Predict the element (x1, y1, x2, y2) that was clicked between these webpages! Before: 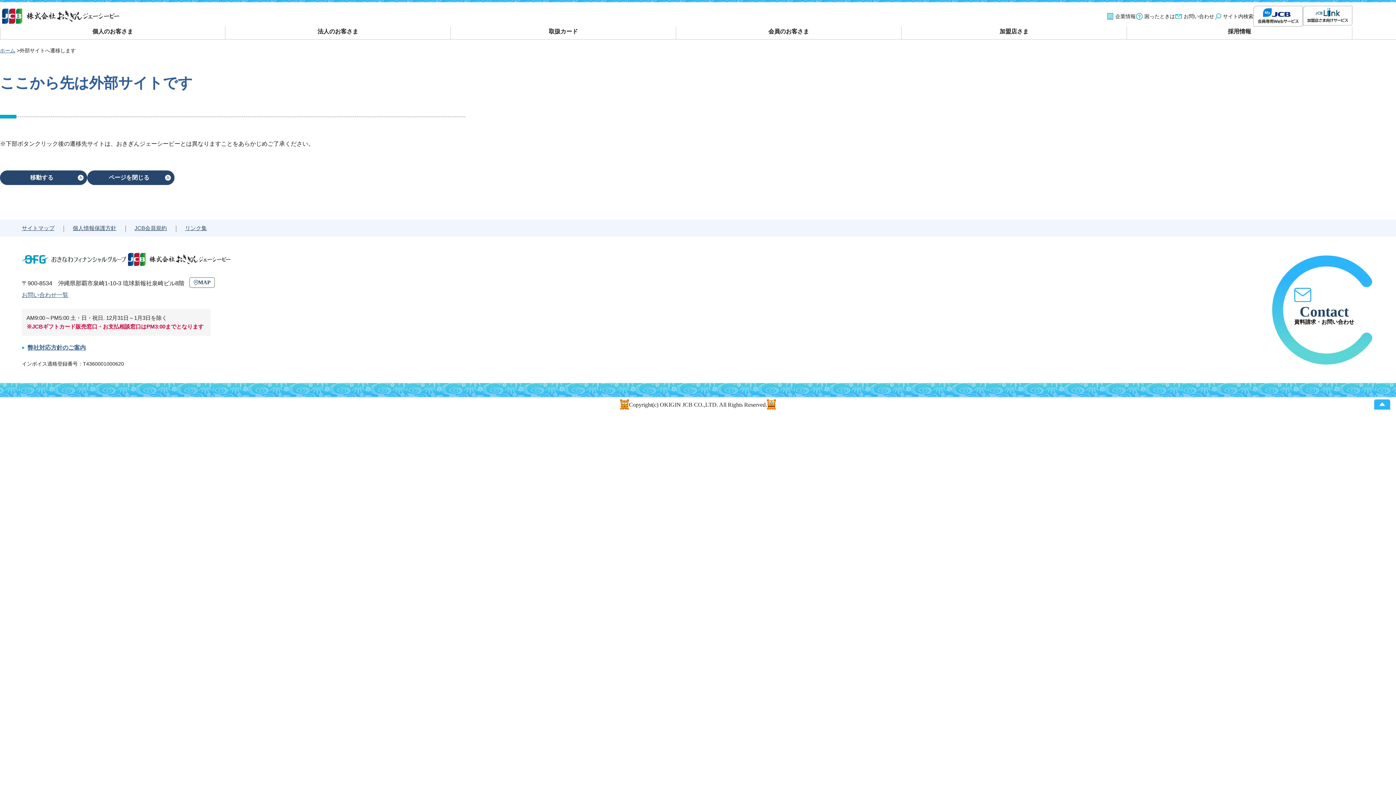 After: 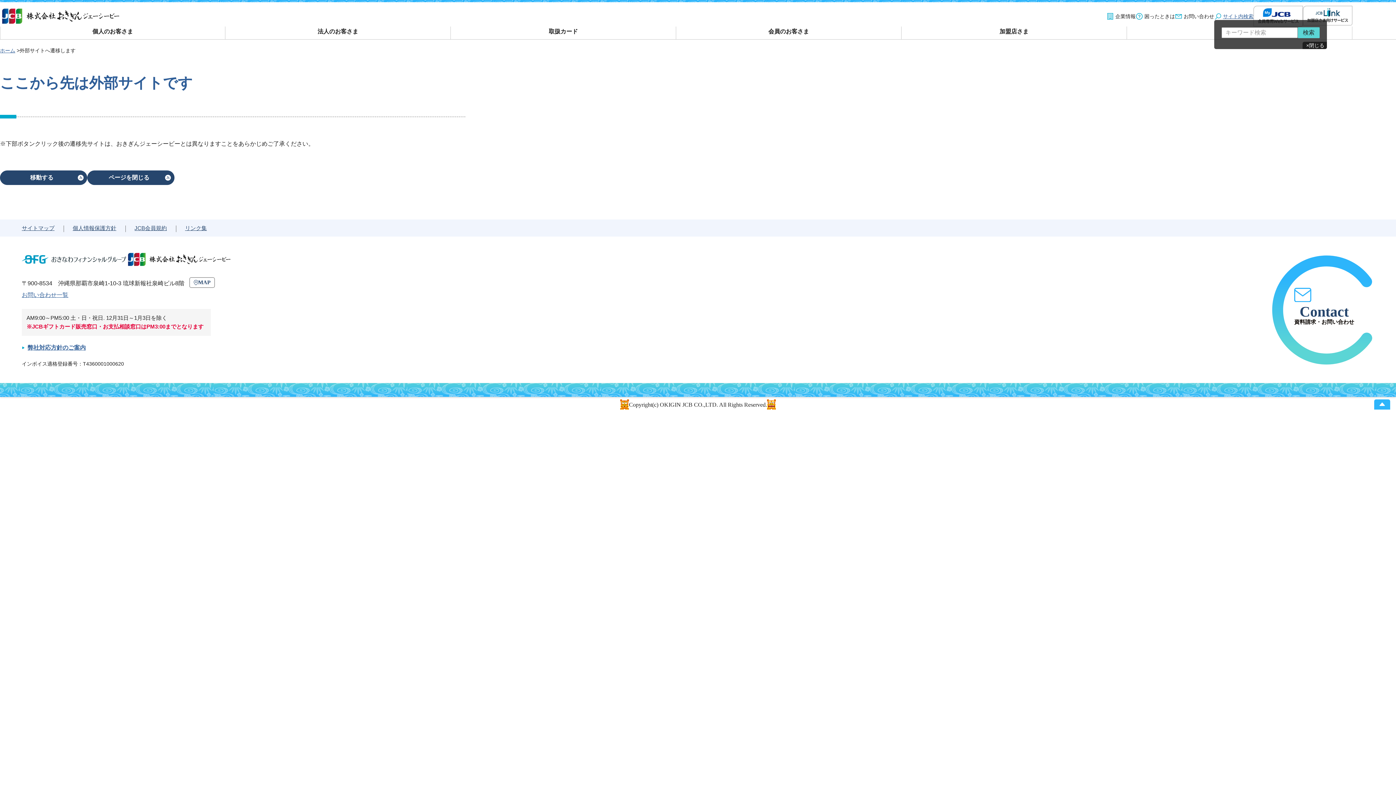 Action: bbox: (1214, 12, 1253, 19) label: サイト内検索